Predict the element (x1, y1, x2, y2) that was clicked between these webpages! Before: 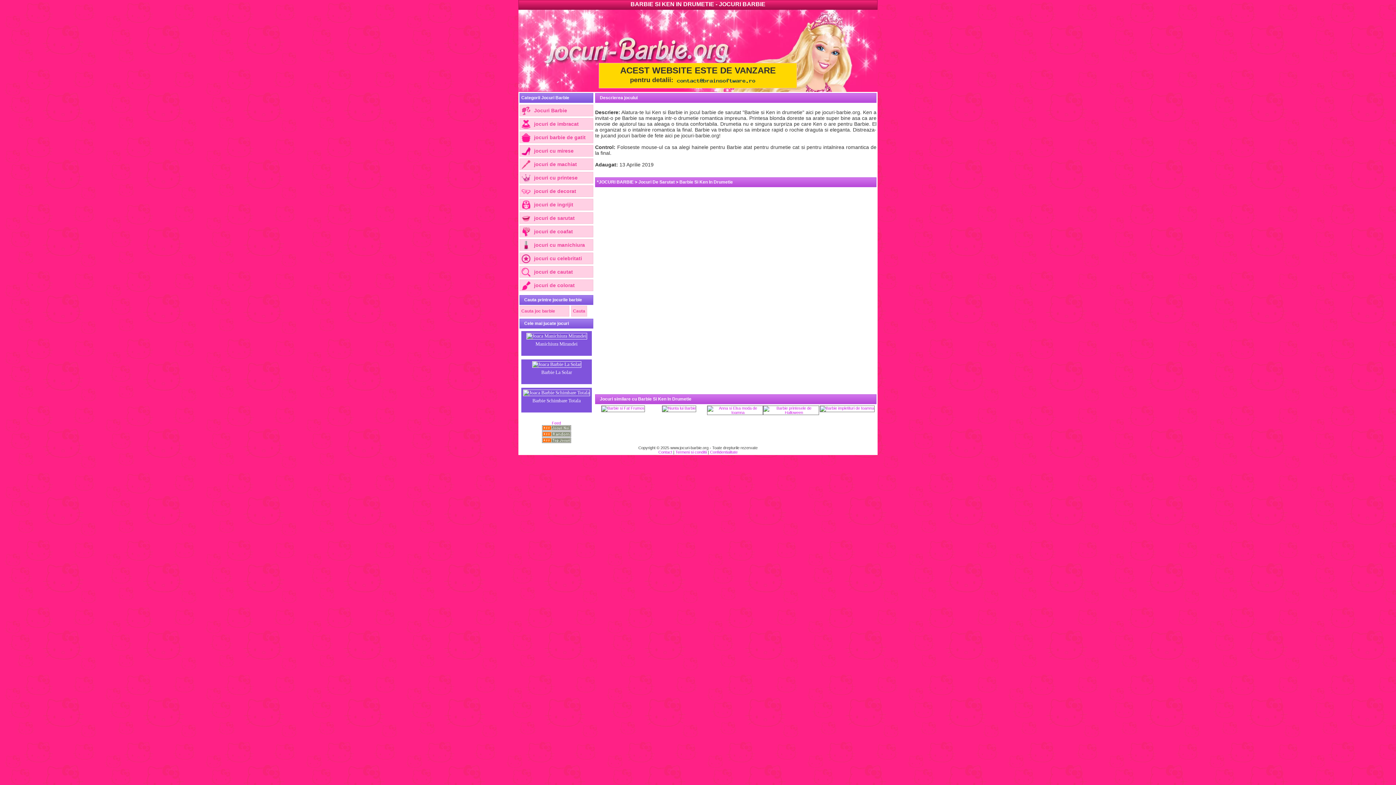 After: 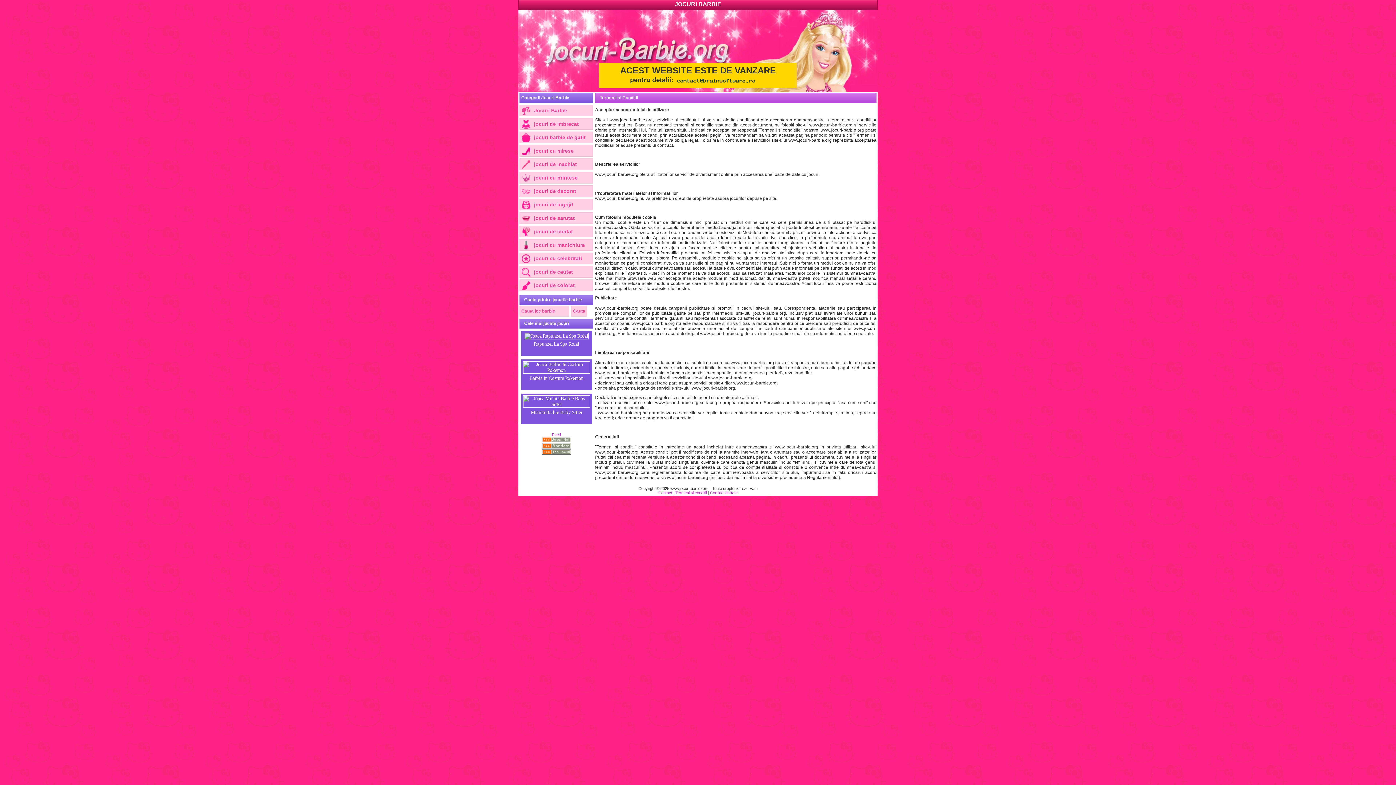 Action: label: Termeni si conditii bbox: (675, 450, 706, 454)